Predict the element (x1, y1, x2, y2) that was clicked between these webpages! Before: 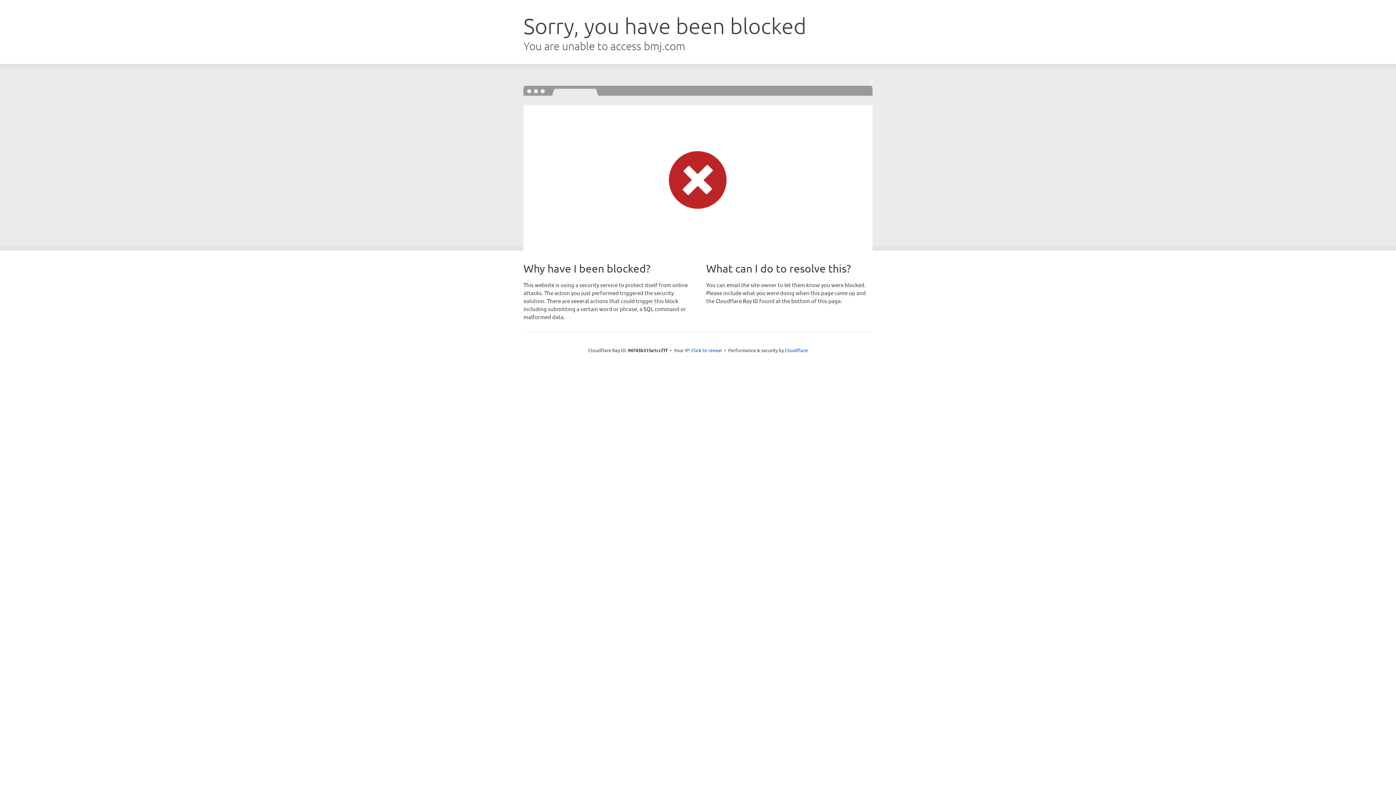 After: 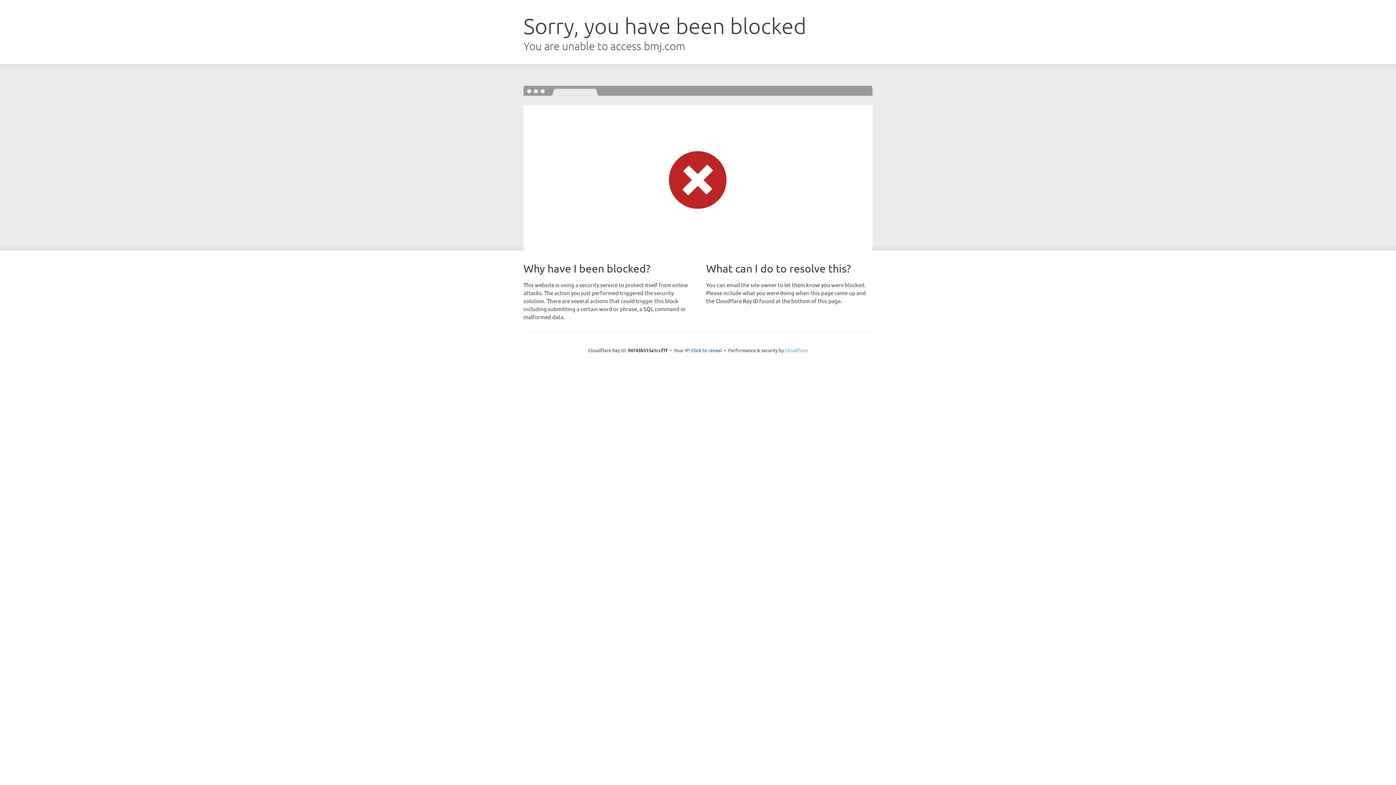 Action: label: Cloudflare bbox: (785, 347, 808, 353)